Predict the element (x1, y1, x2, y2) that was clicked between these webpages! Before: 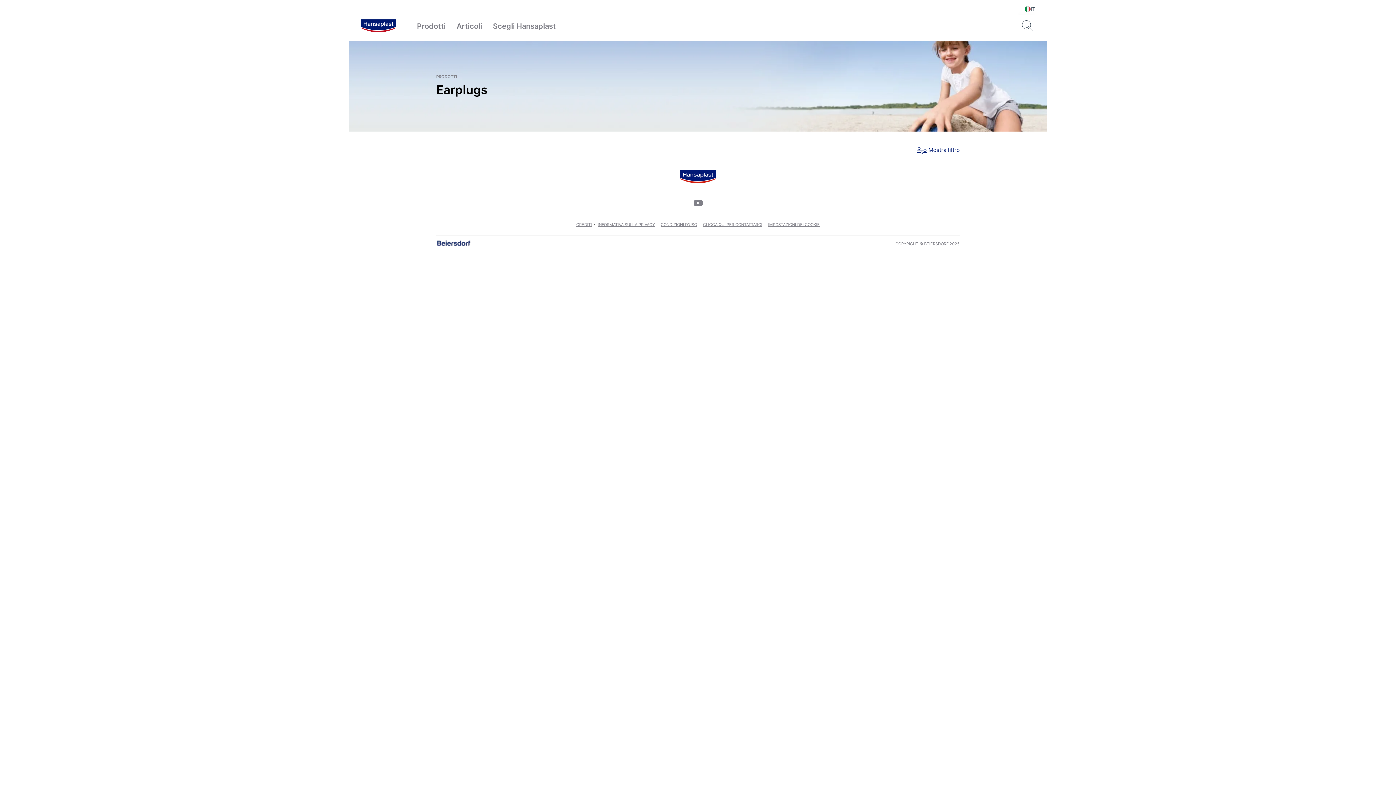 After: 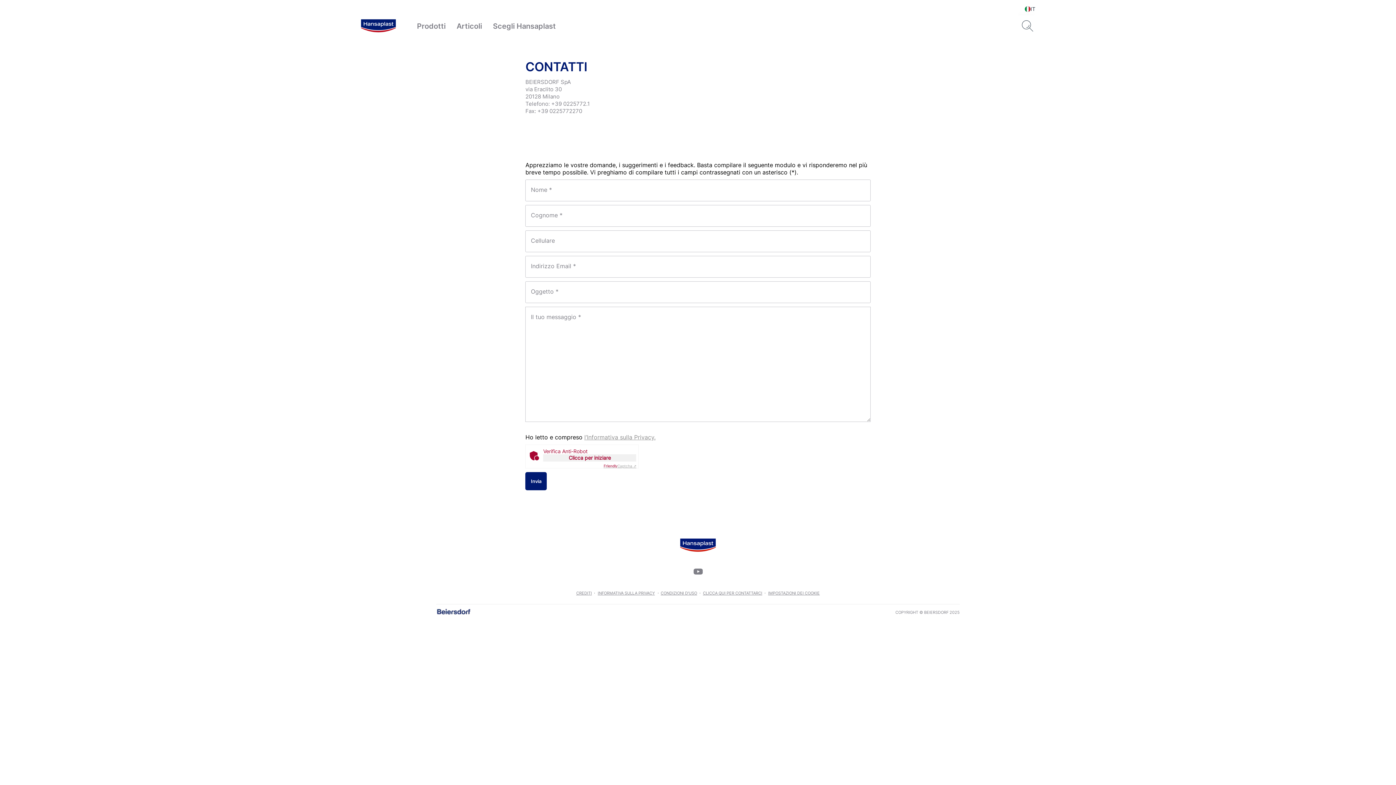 Action: label: CLICCA QUI PER CONTATTARCI bbox: (703, 222, 762, 227)